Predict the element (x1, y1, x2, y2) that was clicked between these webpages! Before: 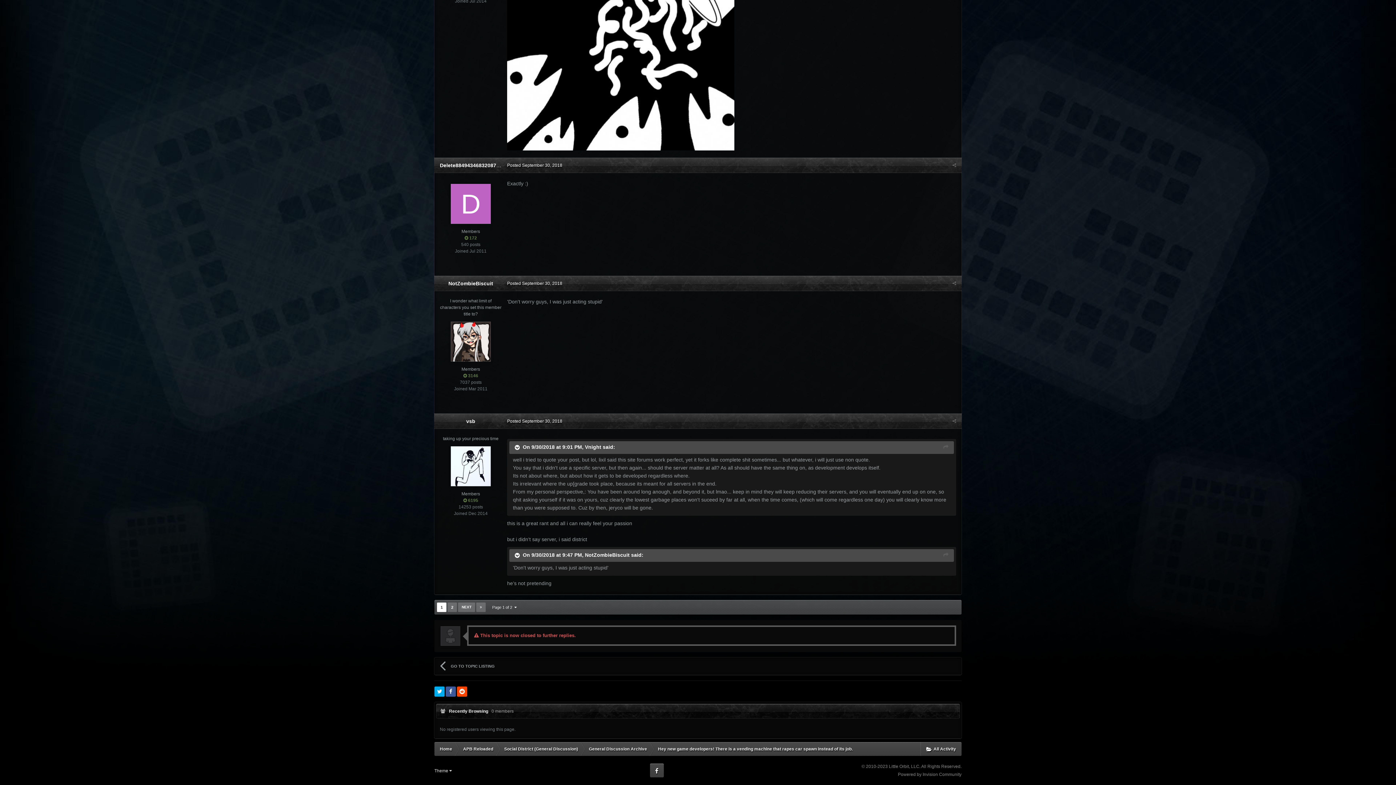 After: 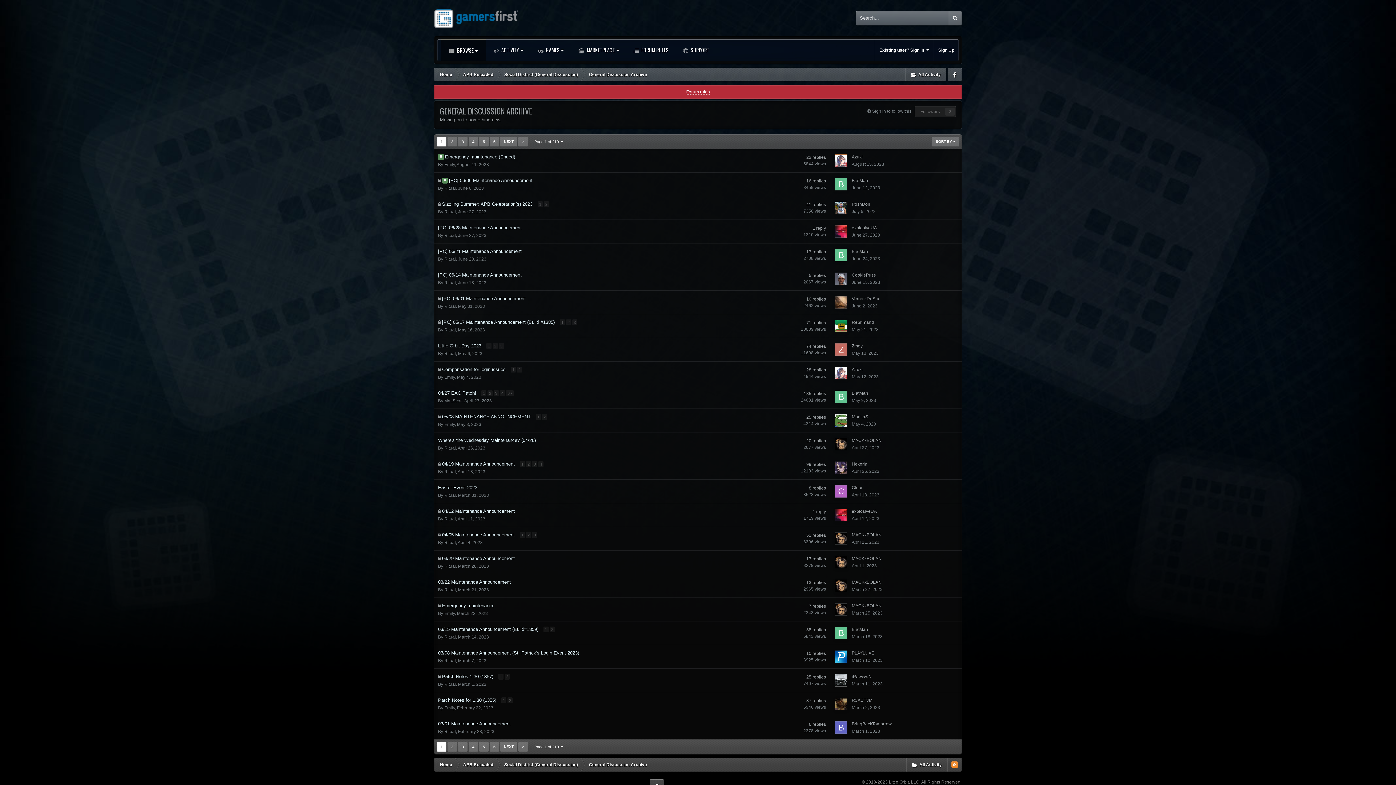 Action: label: General Discussion Archive bbox: (583, 742, 652, 756)